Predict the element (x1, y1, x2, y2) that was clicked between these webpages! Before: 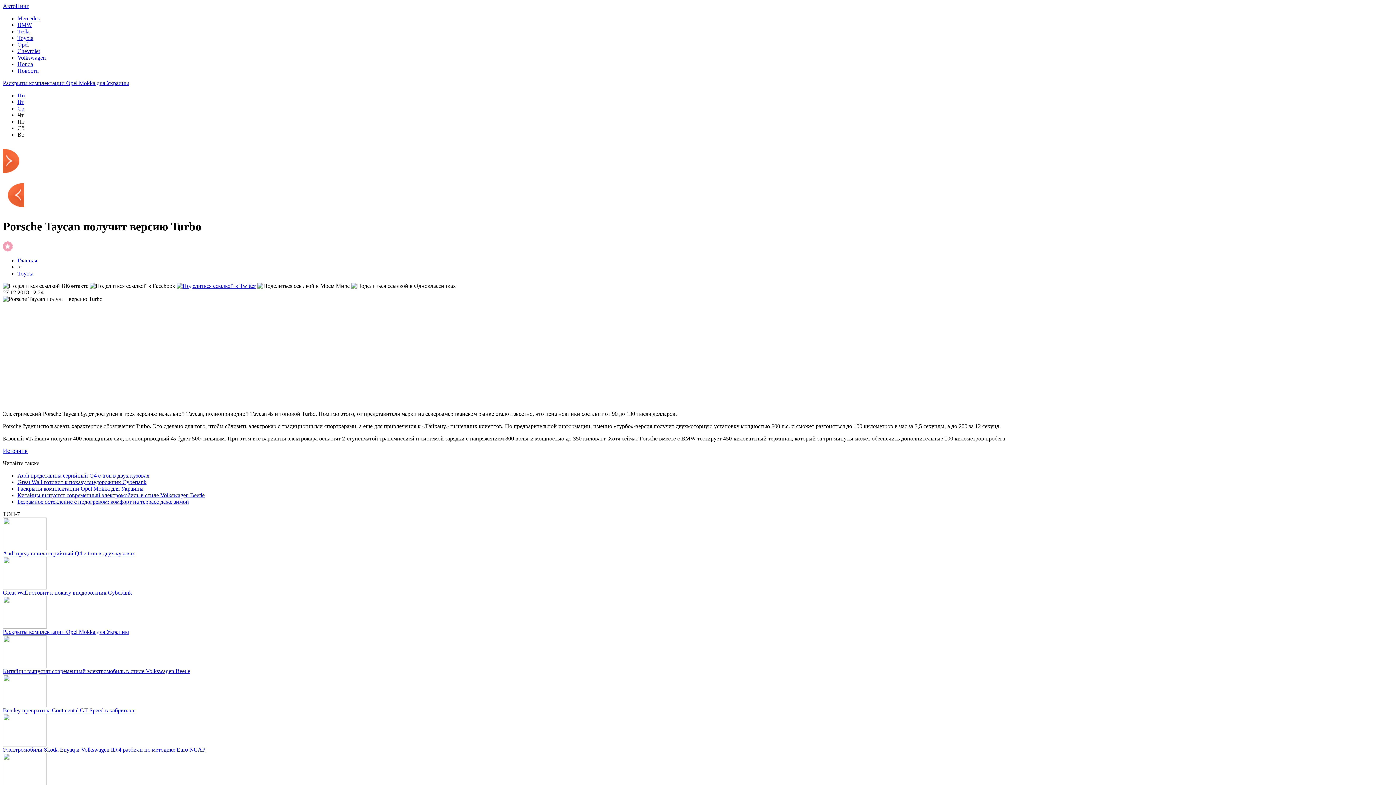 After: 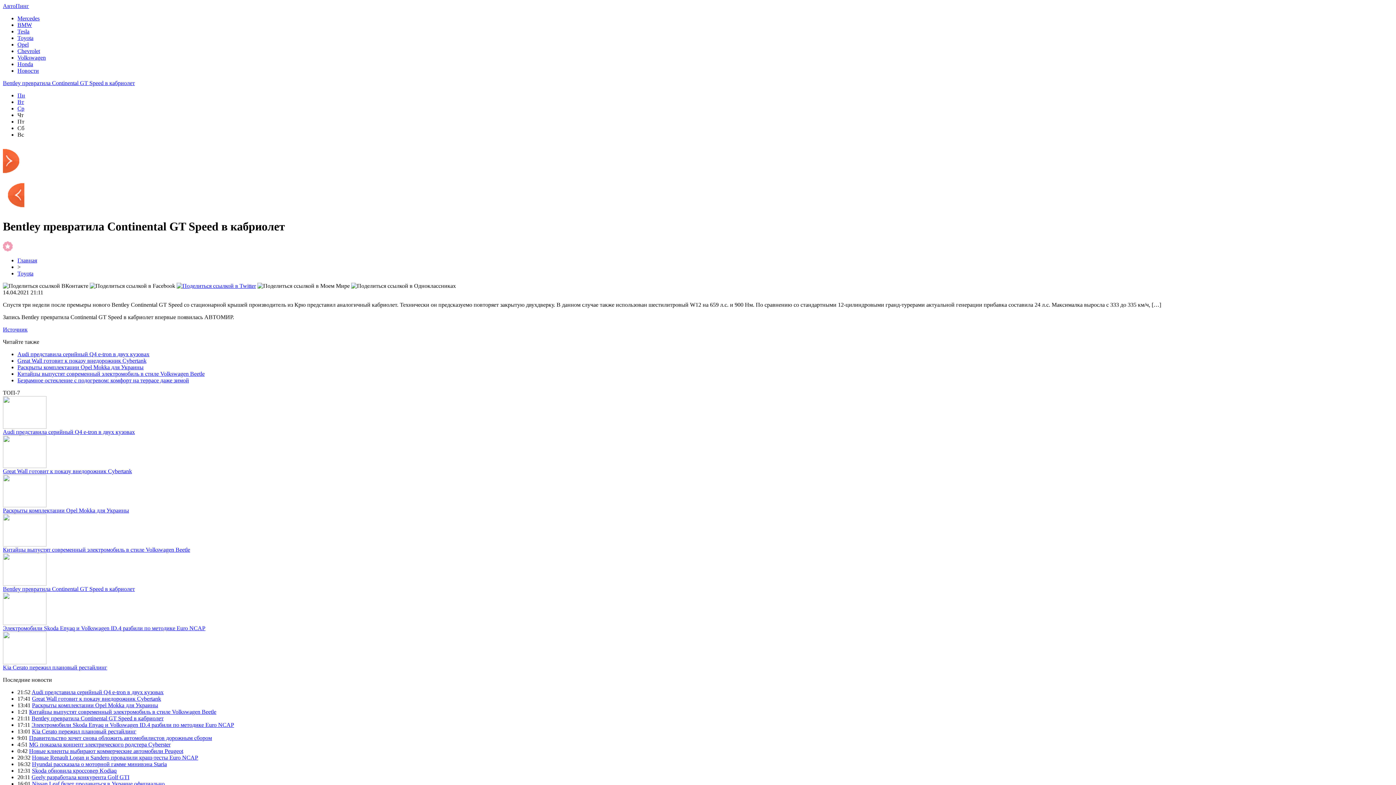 Action: bbox: (2, 702, 46, 708)